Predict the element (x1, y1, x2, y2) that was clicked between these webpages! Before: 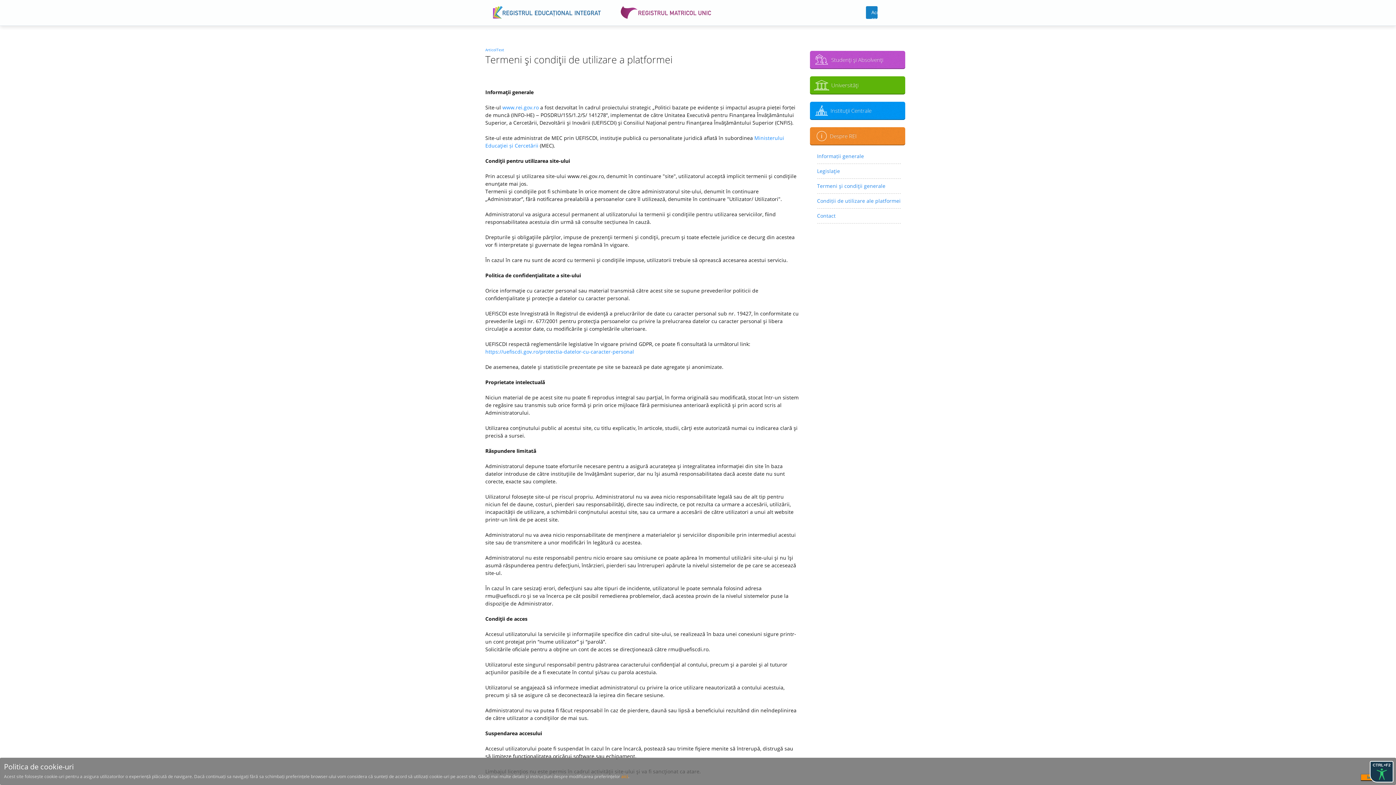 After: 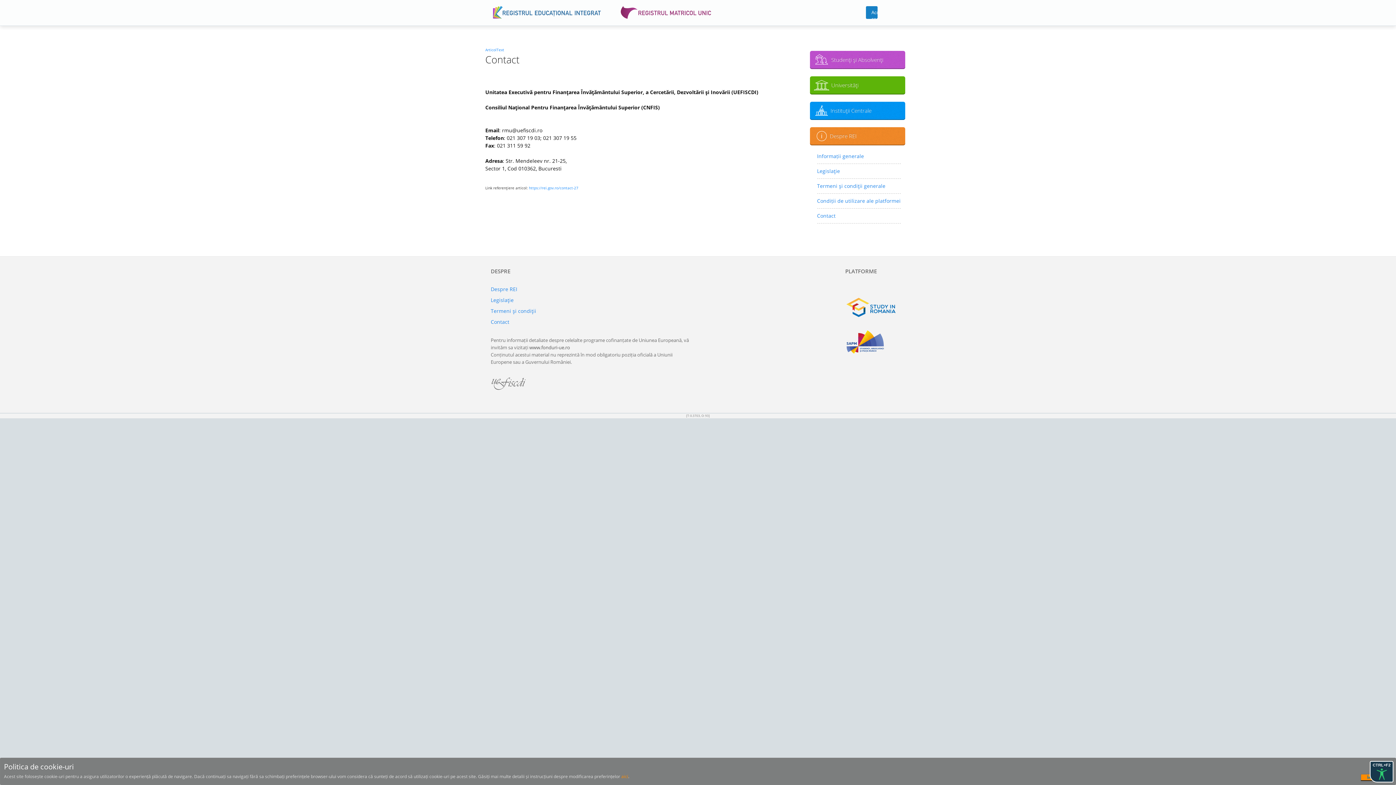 Action: bbox: (817, 210, 900, 221) label: Contact